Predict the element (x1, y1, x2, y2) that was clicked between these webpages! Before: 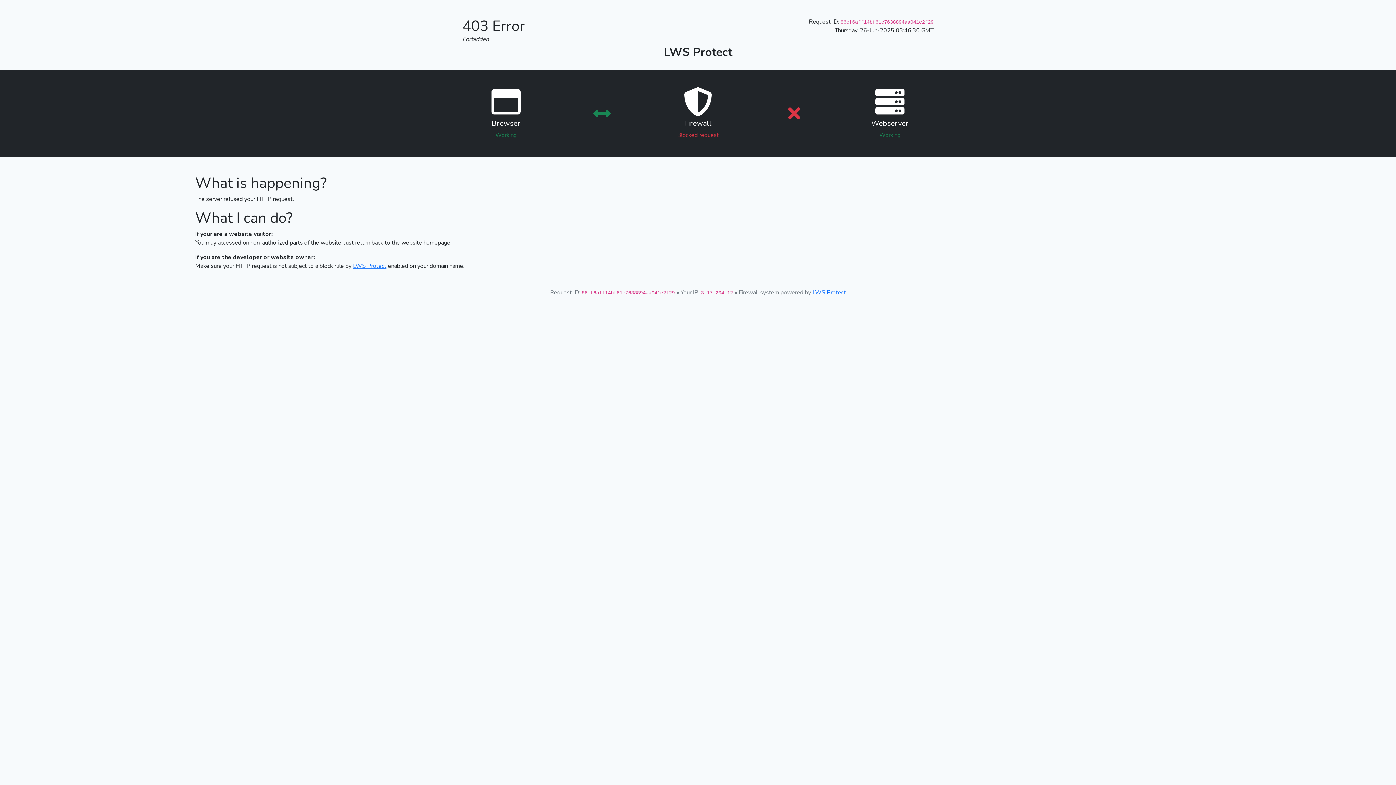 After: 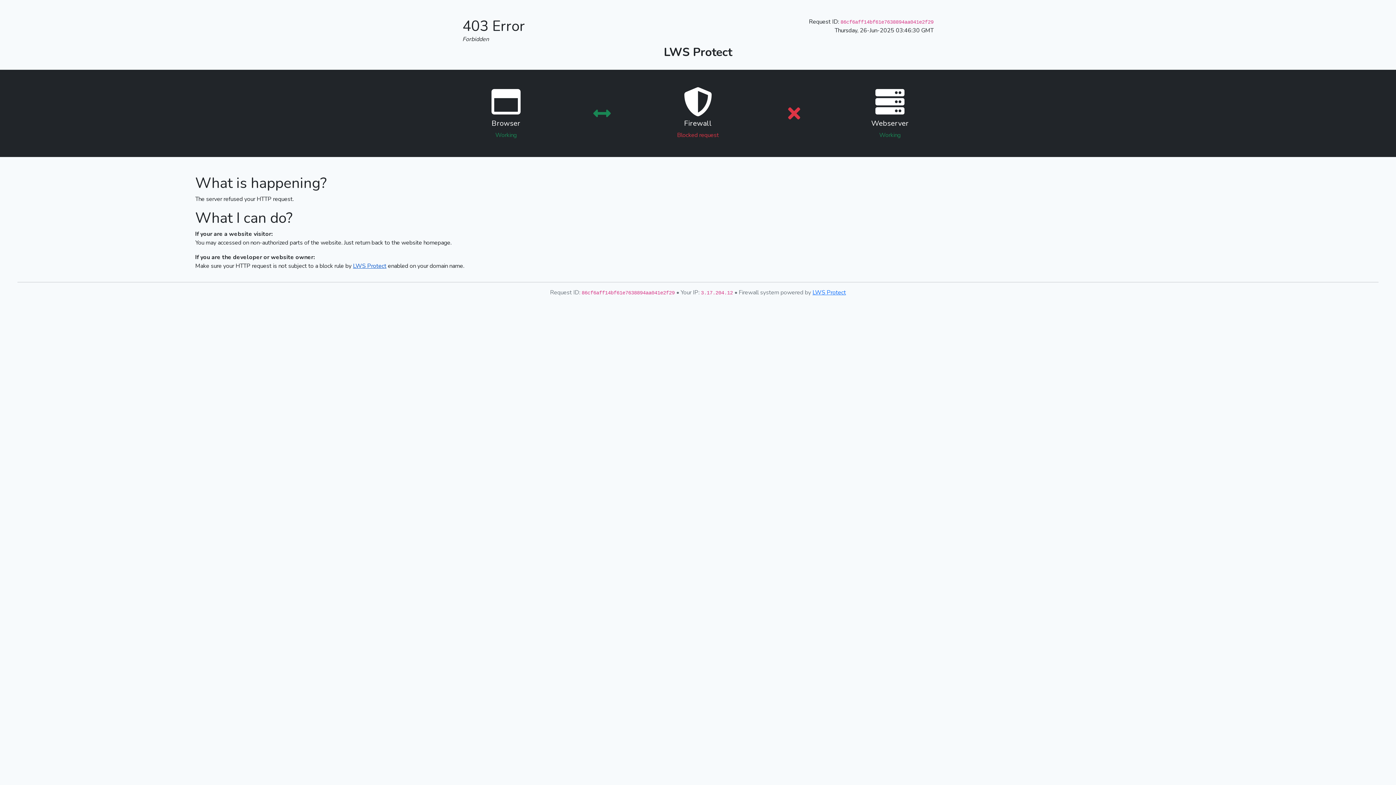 Action: label: LWS Protect bbox: (353, 262, 386, 270)